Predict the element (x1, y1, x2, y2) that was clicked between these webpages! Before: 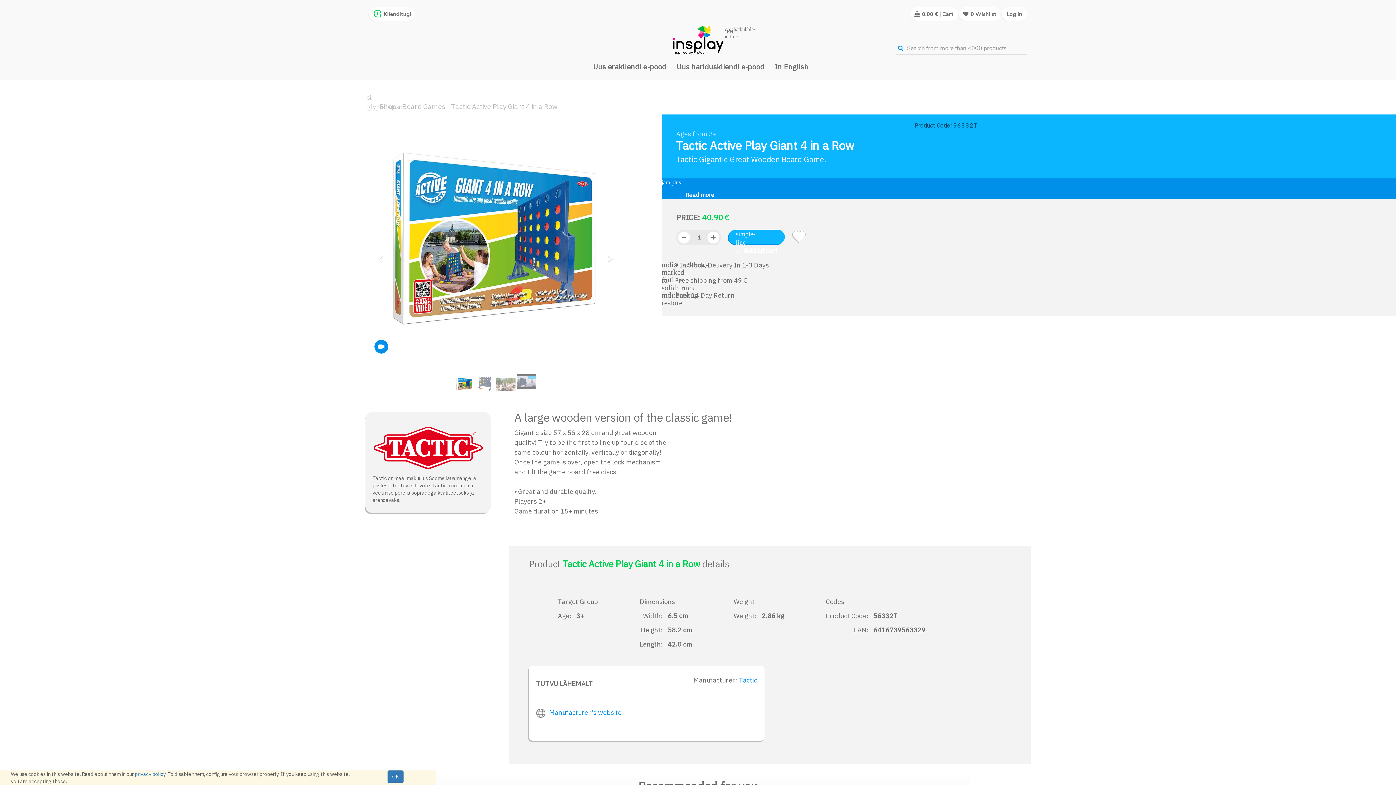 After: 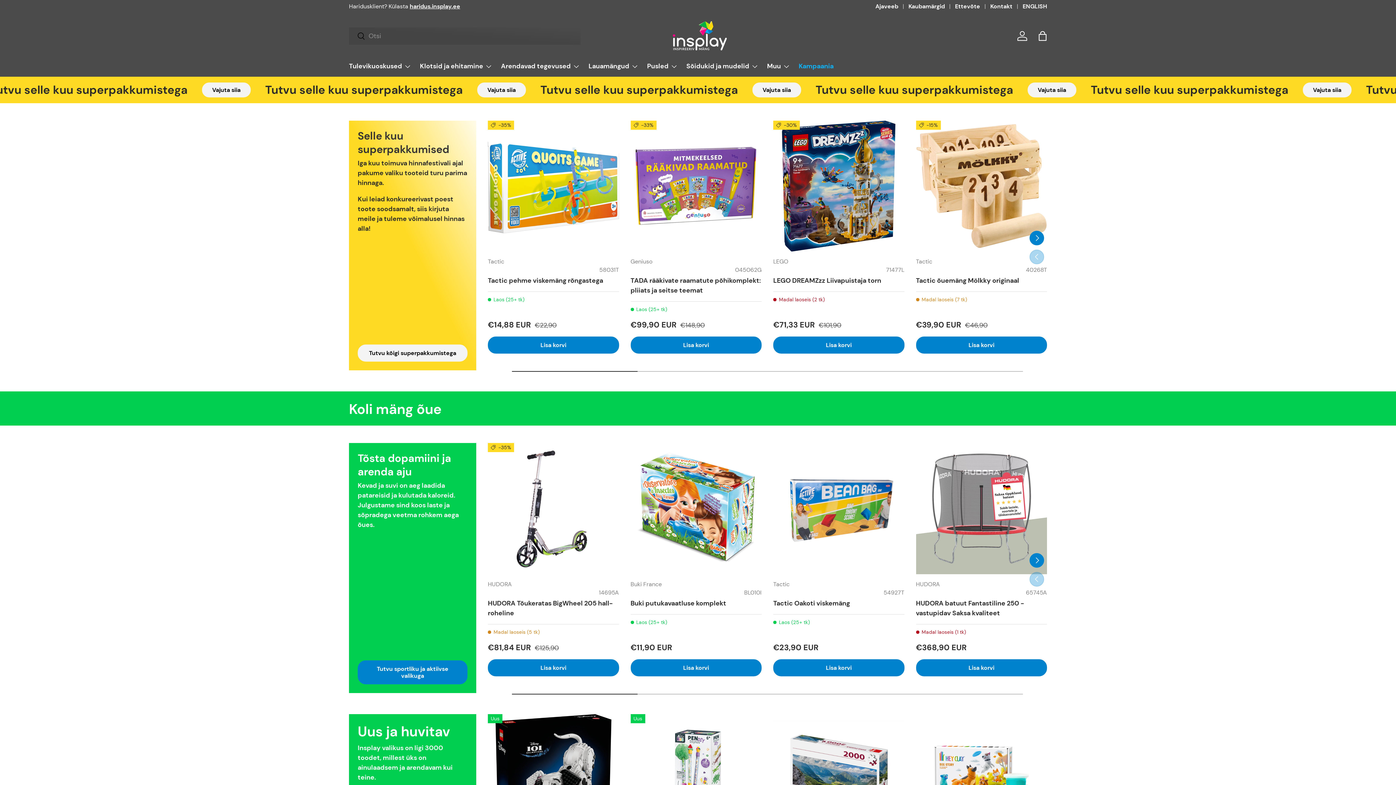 Action: label: Uus erakliendi e-pood bbox: (588, 58, 671, 76)